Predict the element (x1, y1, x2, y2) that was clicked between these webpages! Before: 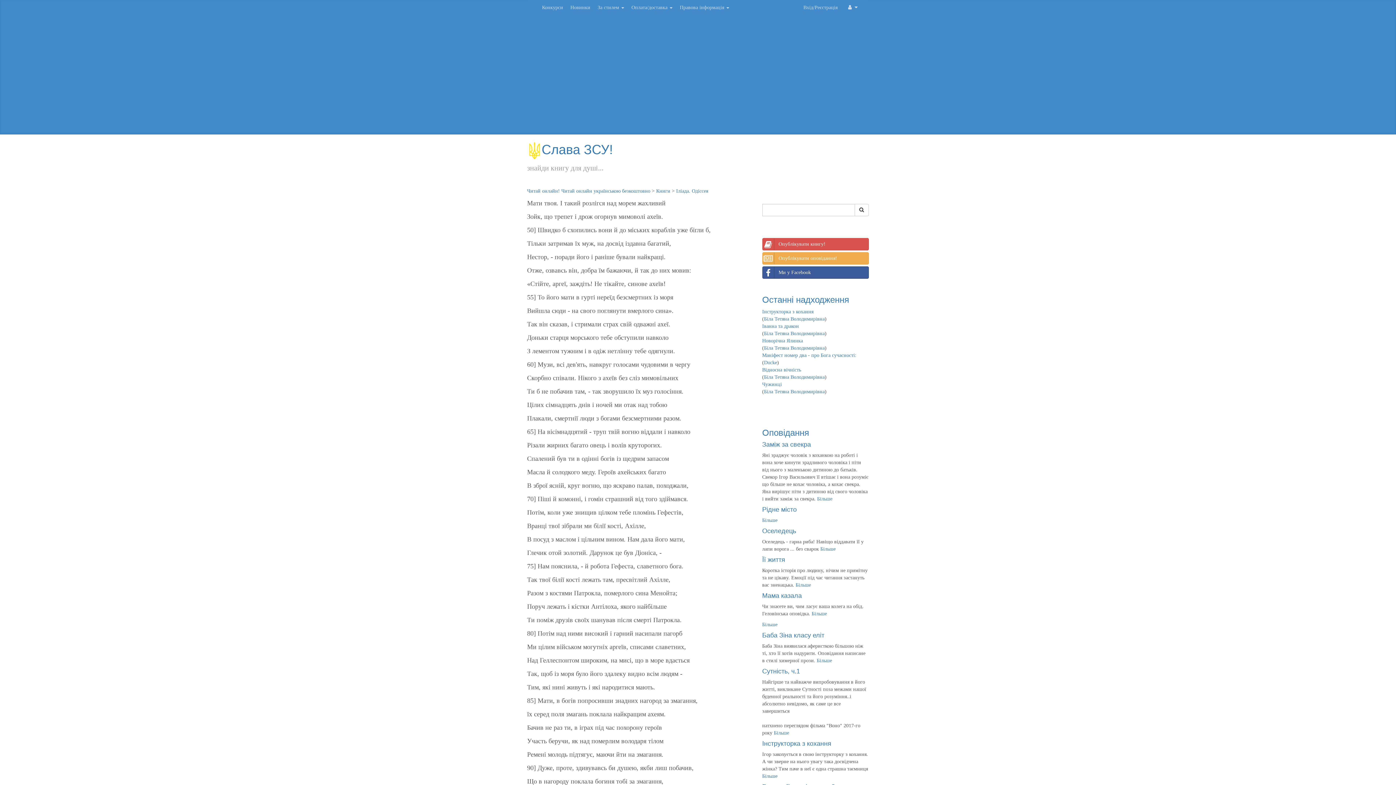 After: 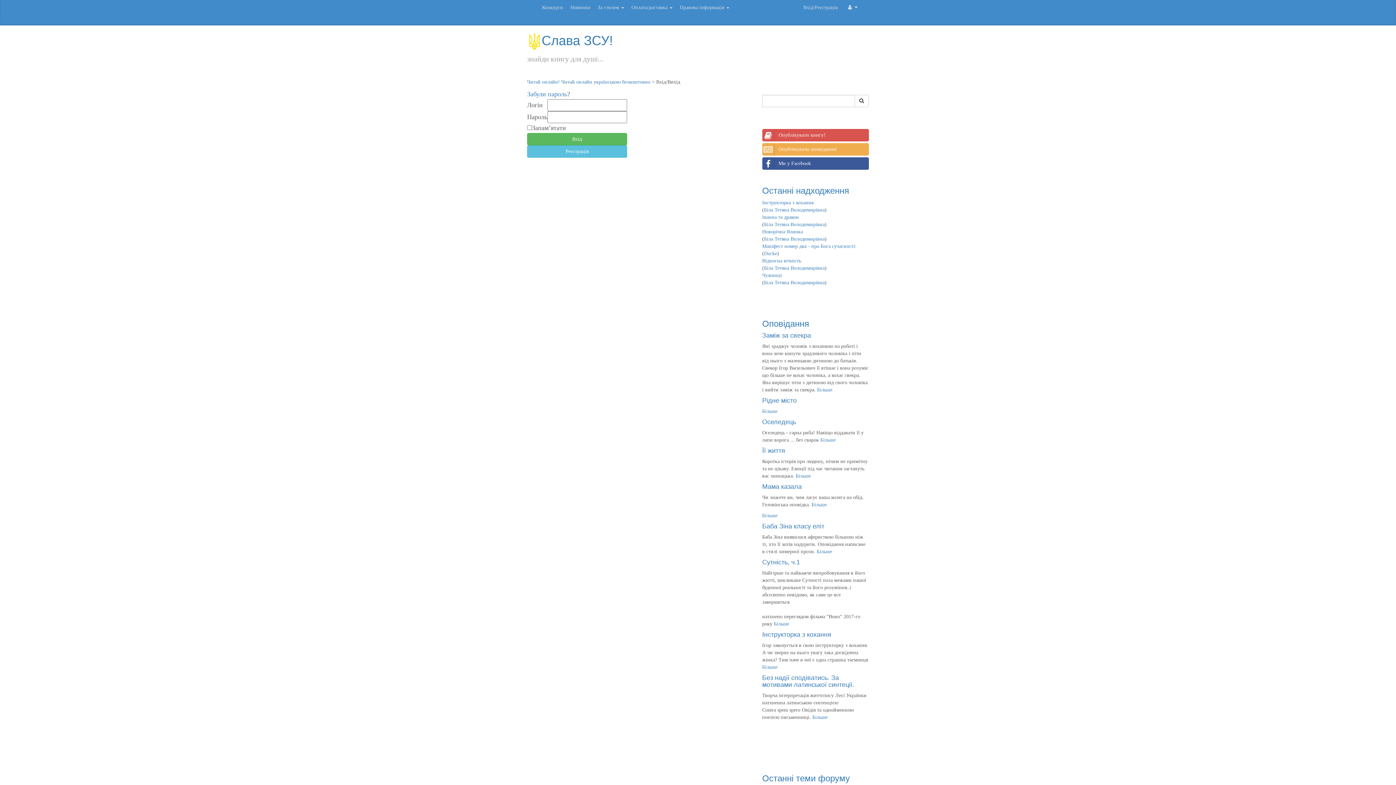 Action: label: Вхід/Реєстрація bbox: (800, 0, 841, 14)